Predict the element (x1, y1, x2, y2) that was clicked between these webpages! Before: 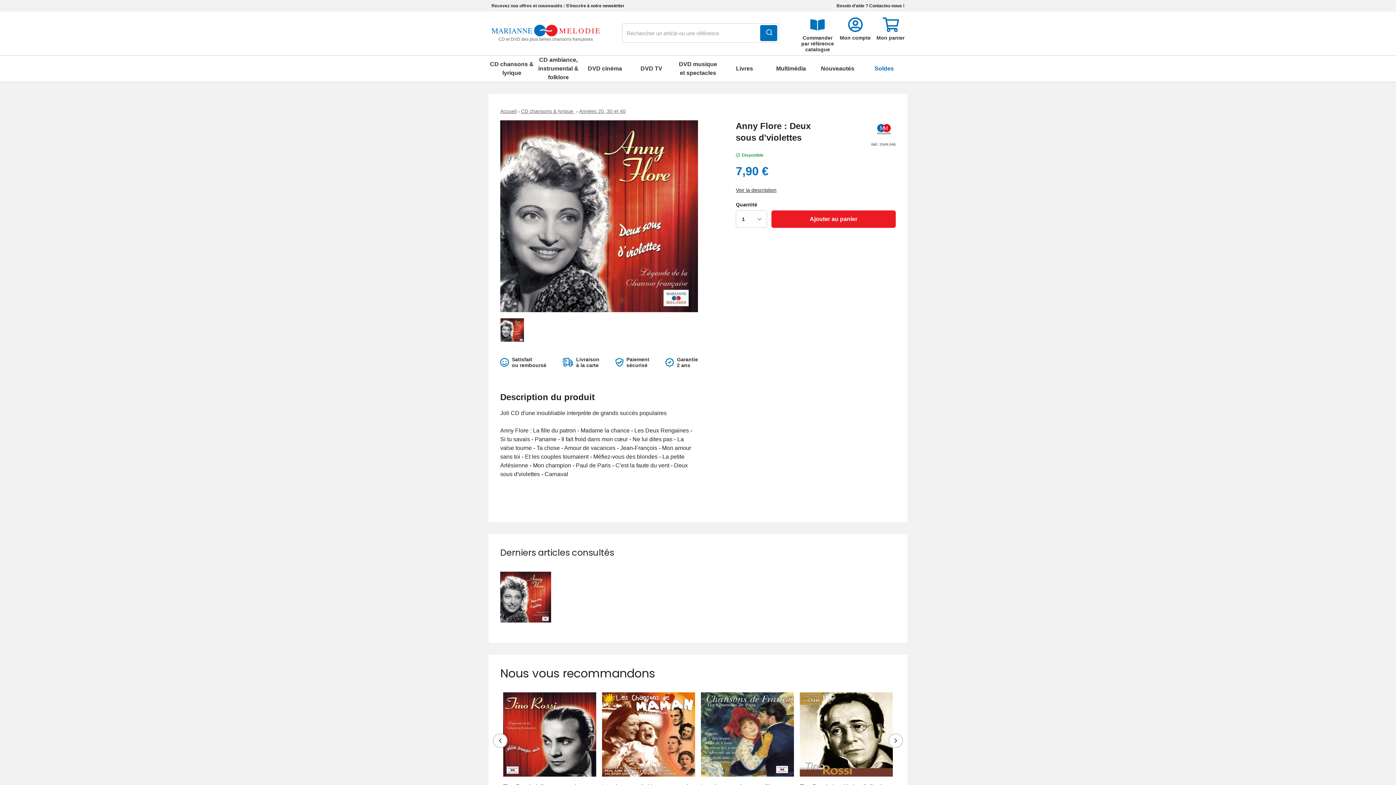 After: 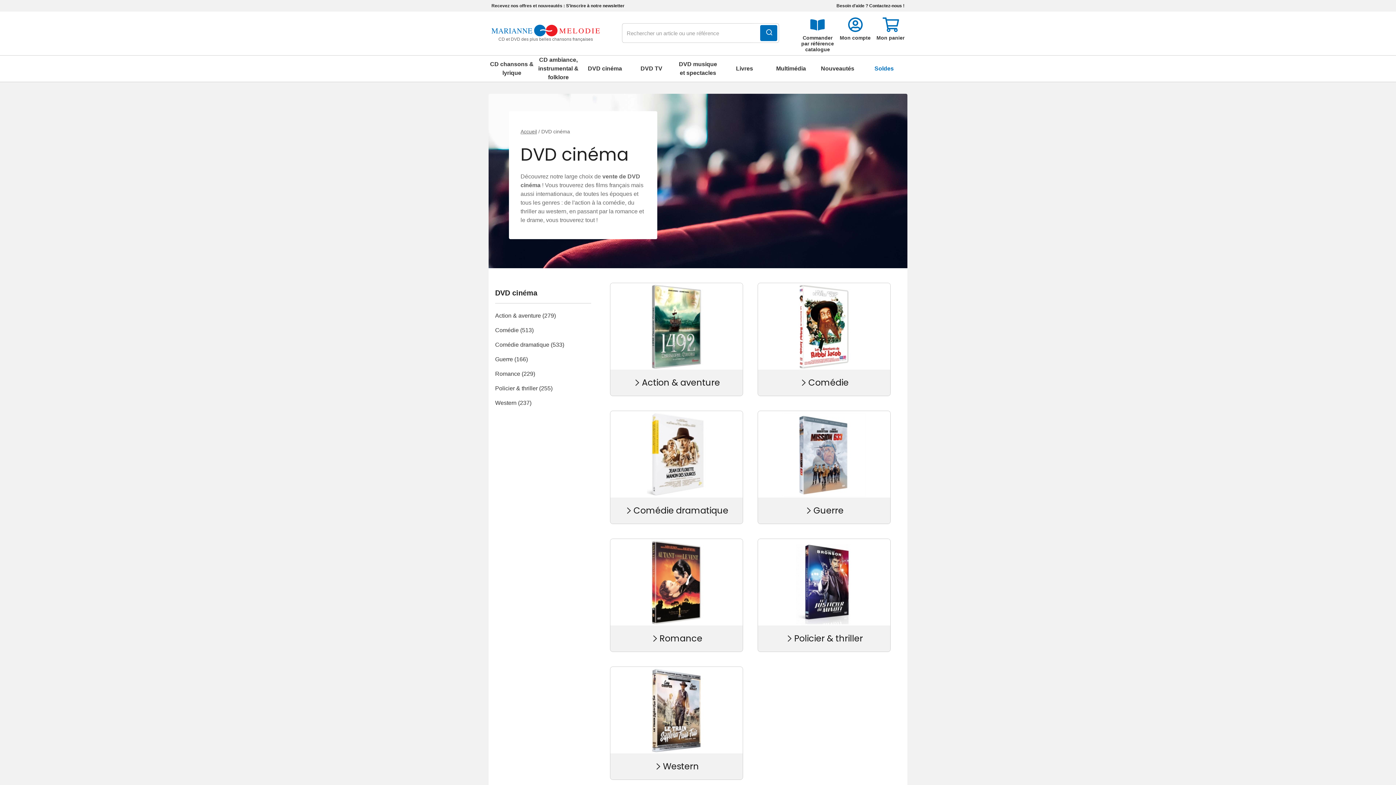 Action: bbox: (583, 55, 626, 81) label: DVD cinéma